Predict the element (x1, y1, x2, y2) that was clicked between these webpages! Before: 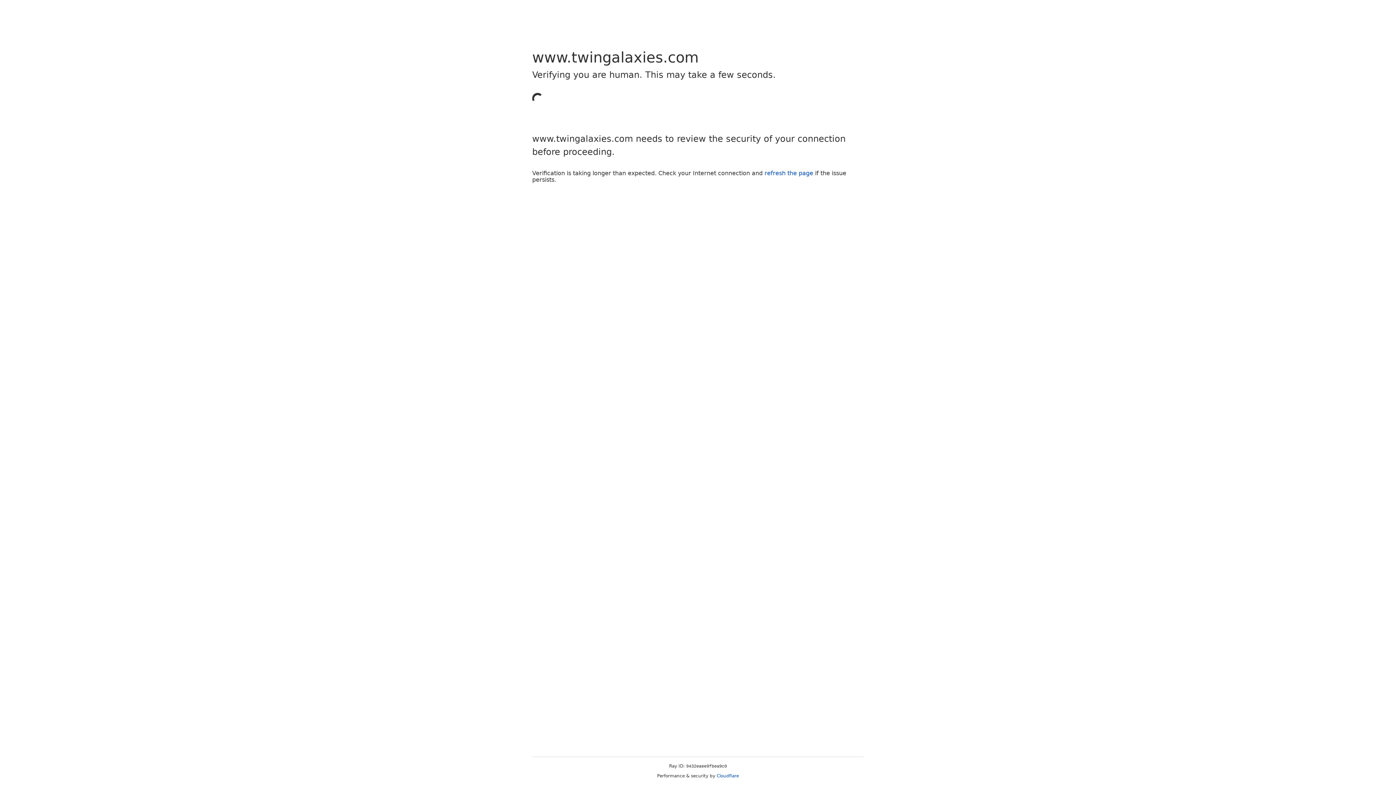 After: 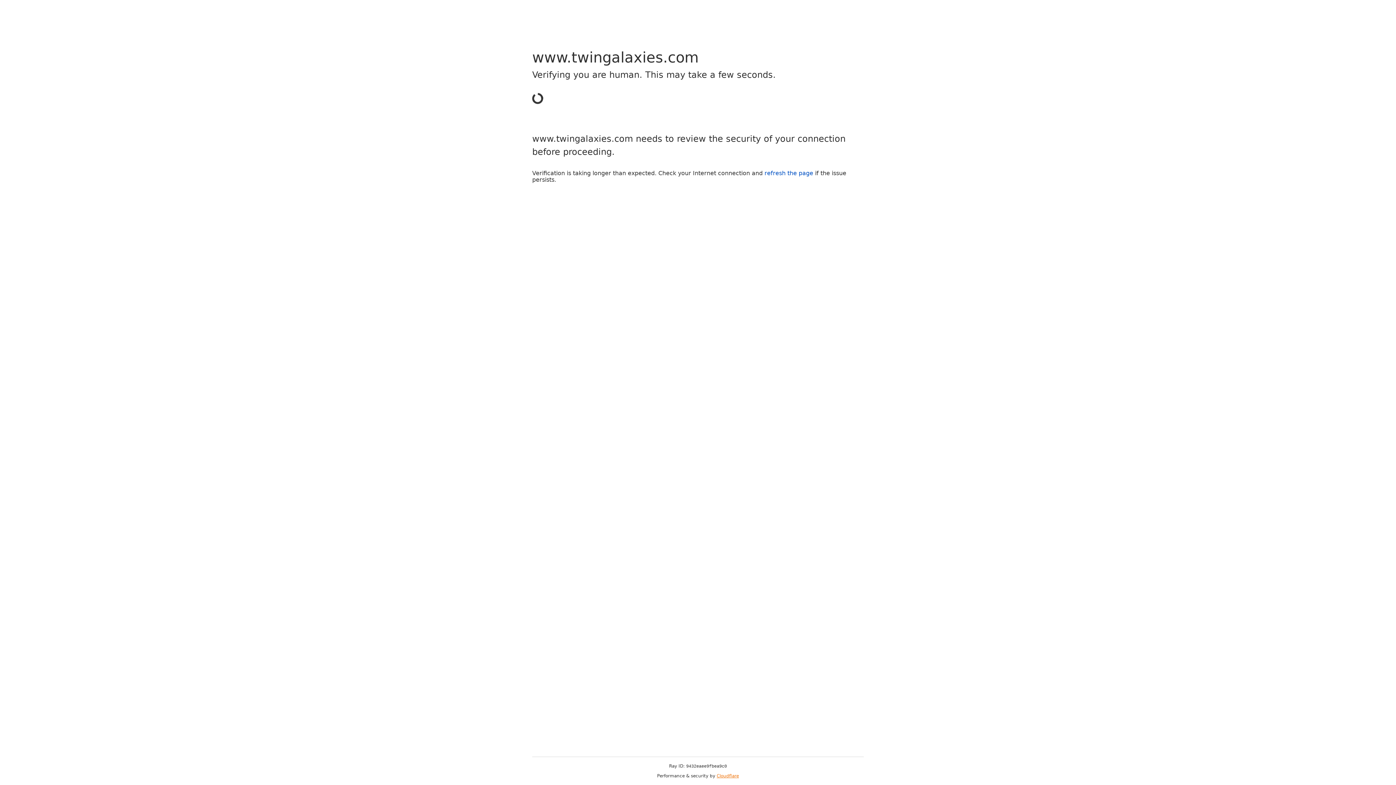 Action: label: Cloudflare bbox: (716, 773, 739, 778)